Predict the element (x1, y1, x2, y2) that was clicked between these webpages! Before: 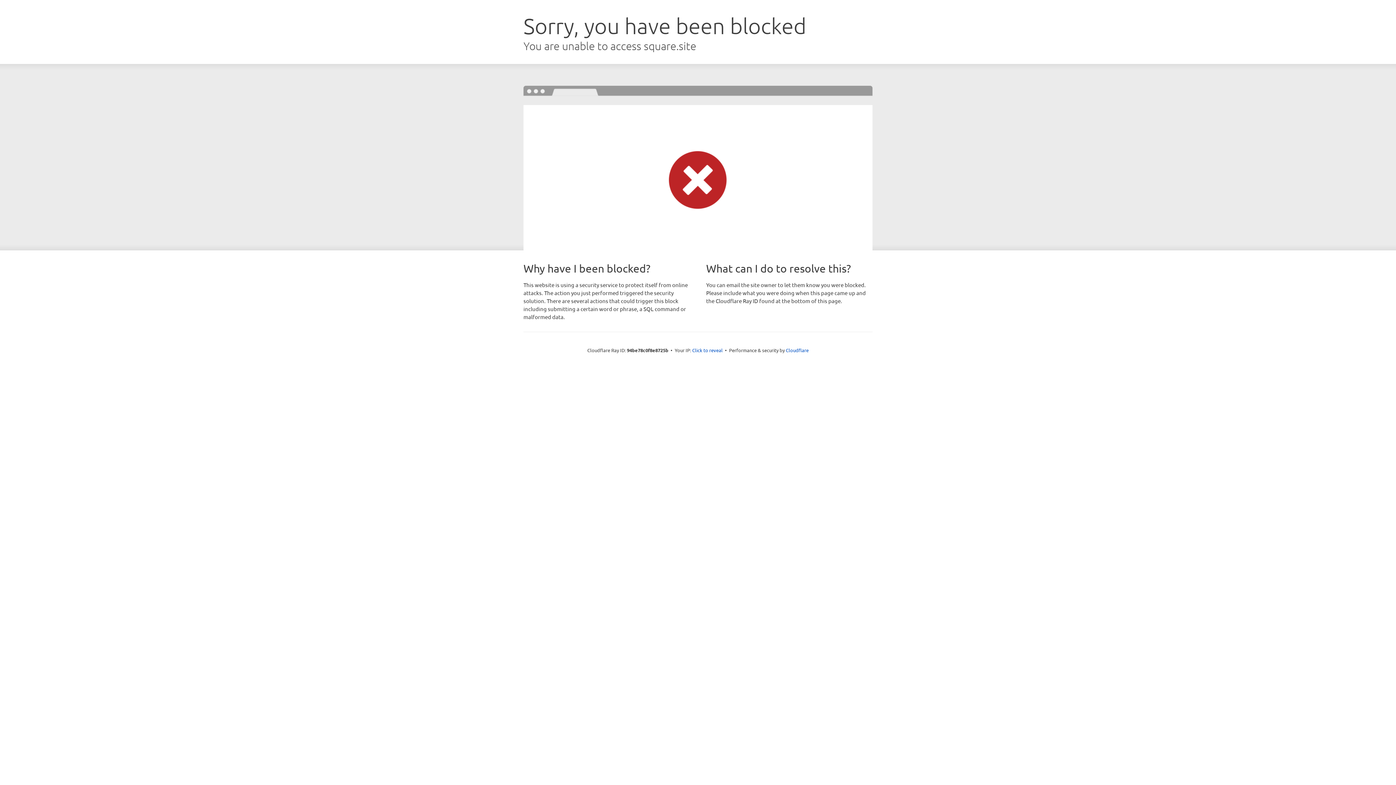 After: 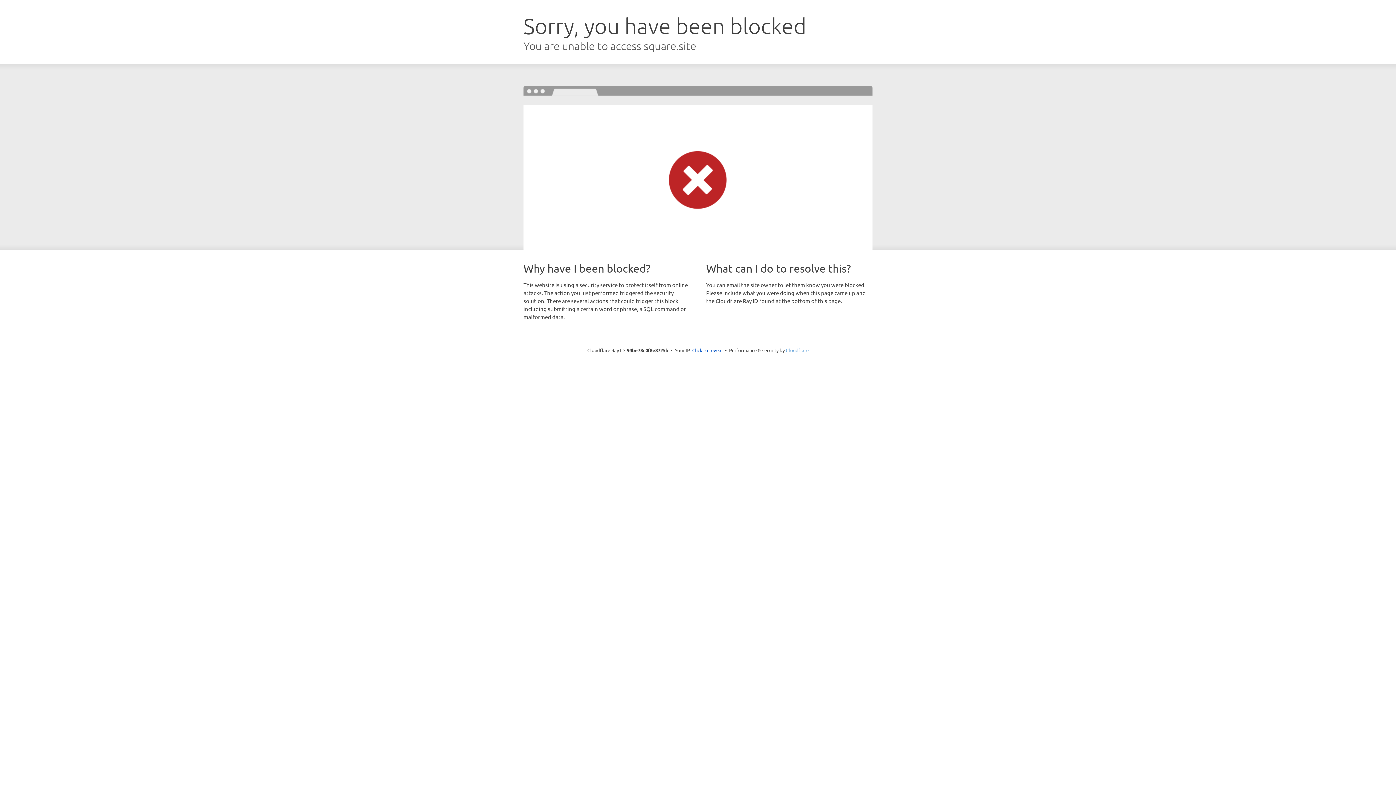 Action: label: Cloudflare bbox: (786, 347, 808, 353)